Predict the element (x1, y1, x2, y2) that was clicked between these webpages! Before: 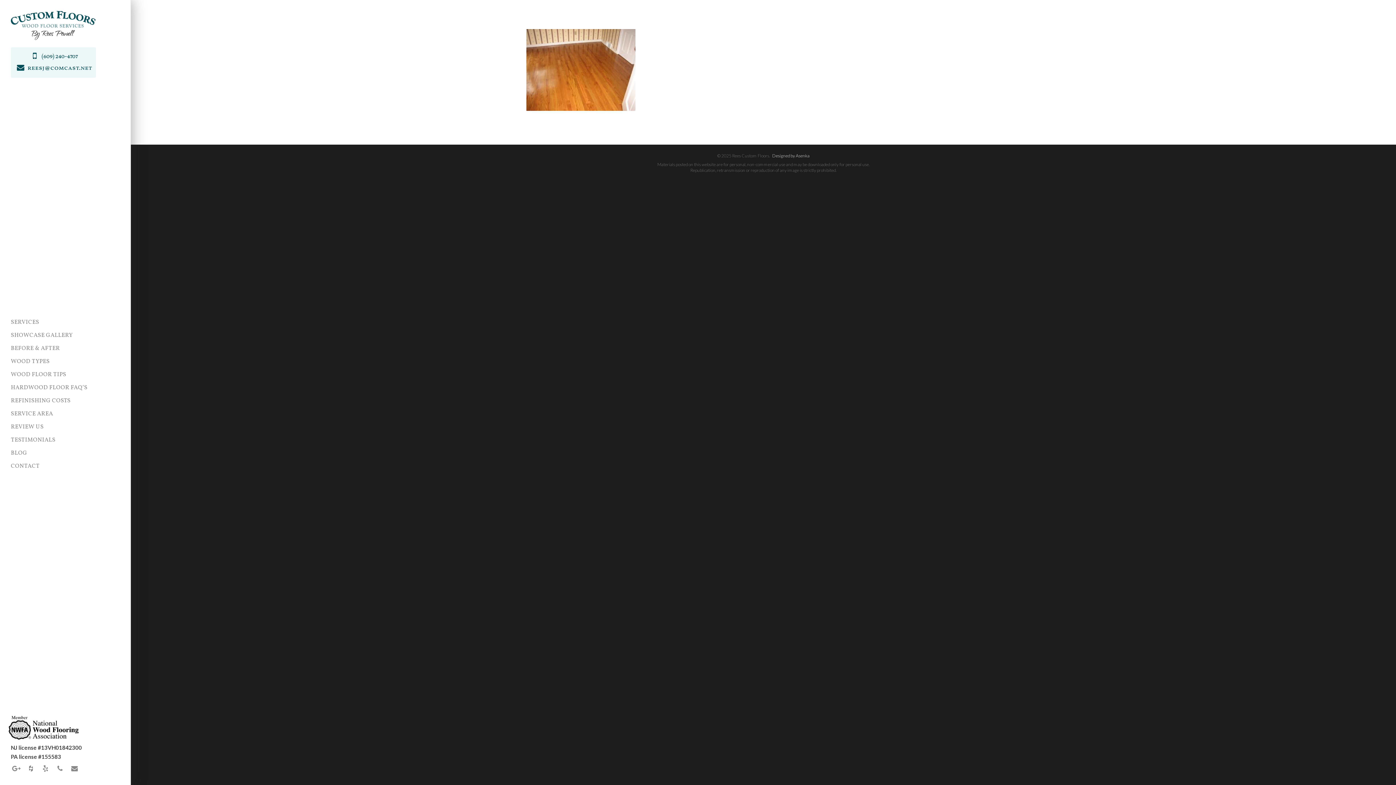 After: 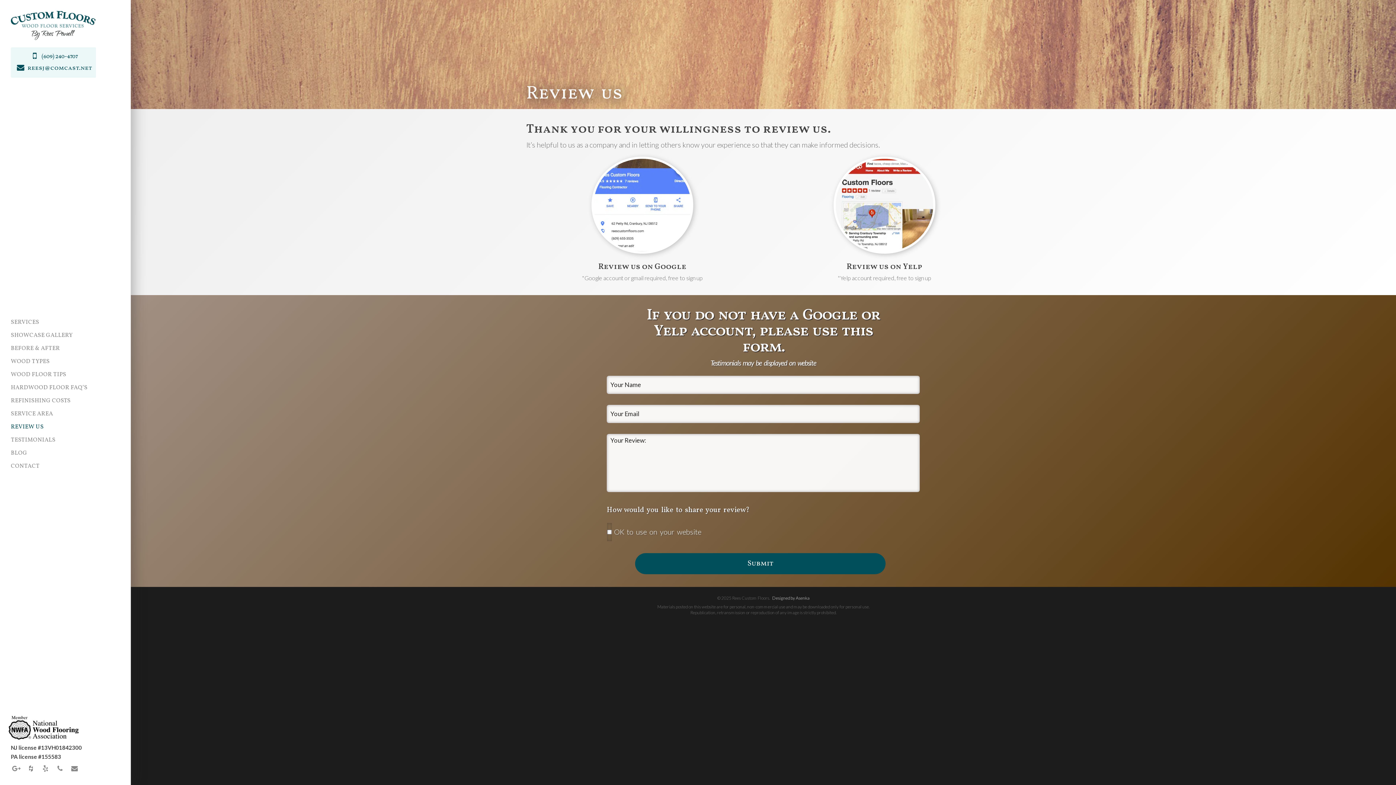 Action: bbox: (10, 420, 43, 433) label: REVIEW US